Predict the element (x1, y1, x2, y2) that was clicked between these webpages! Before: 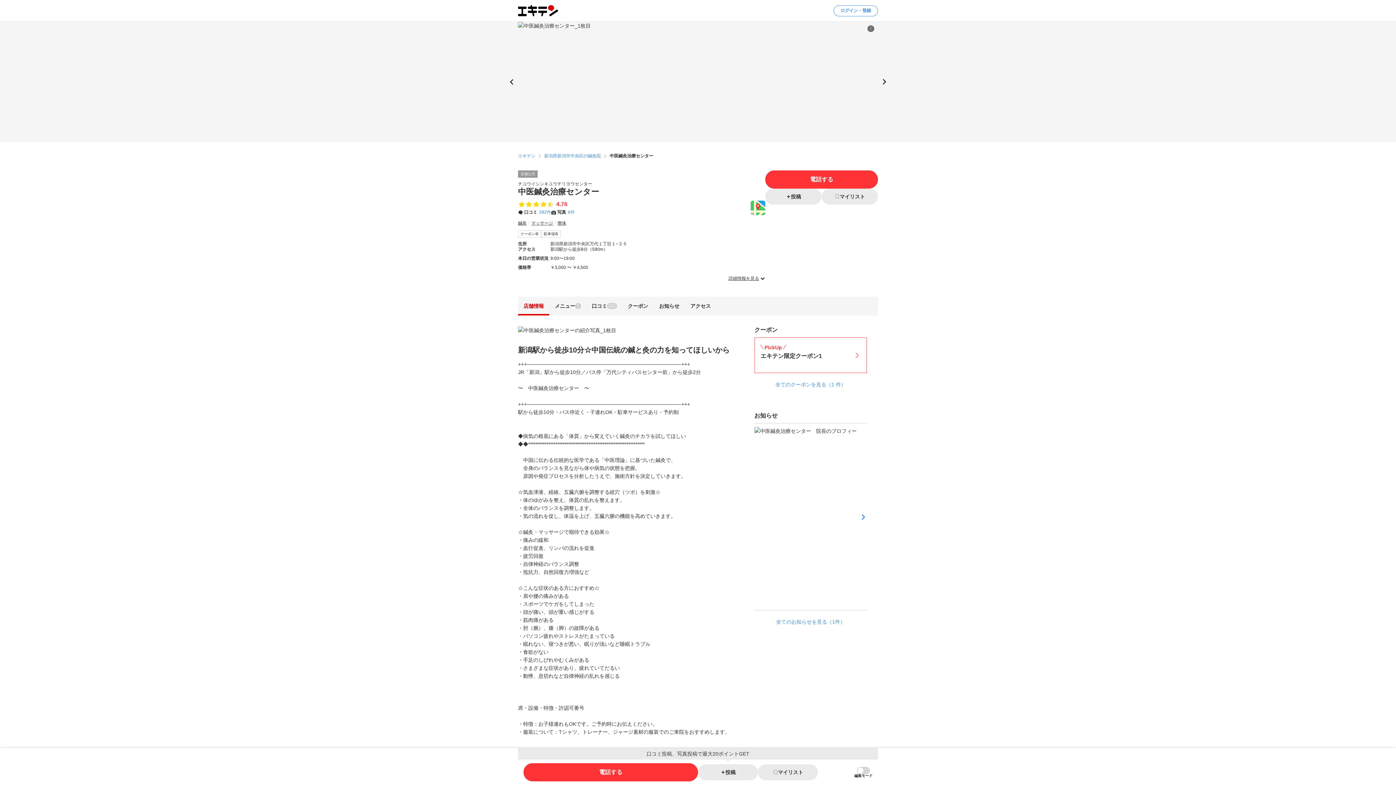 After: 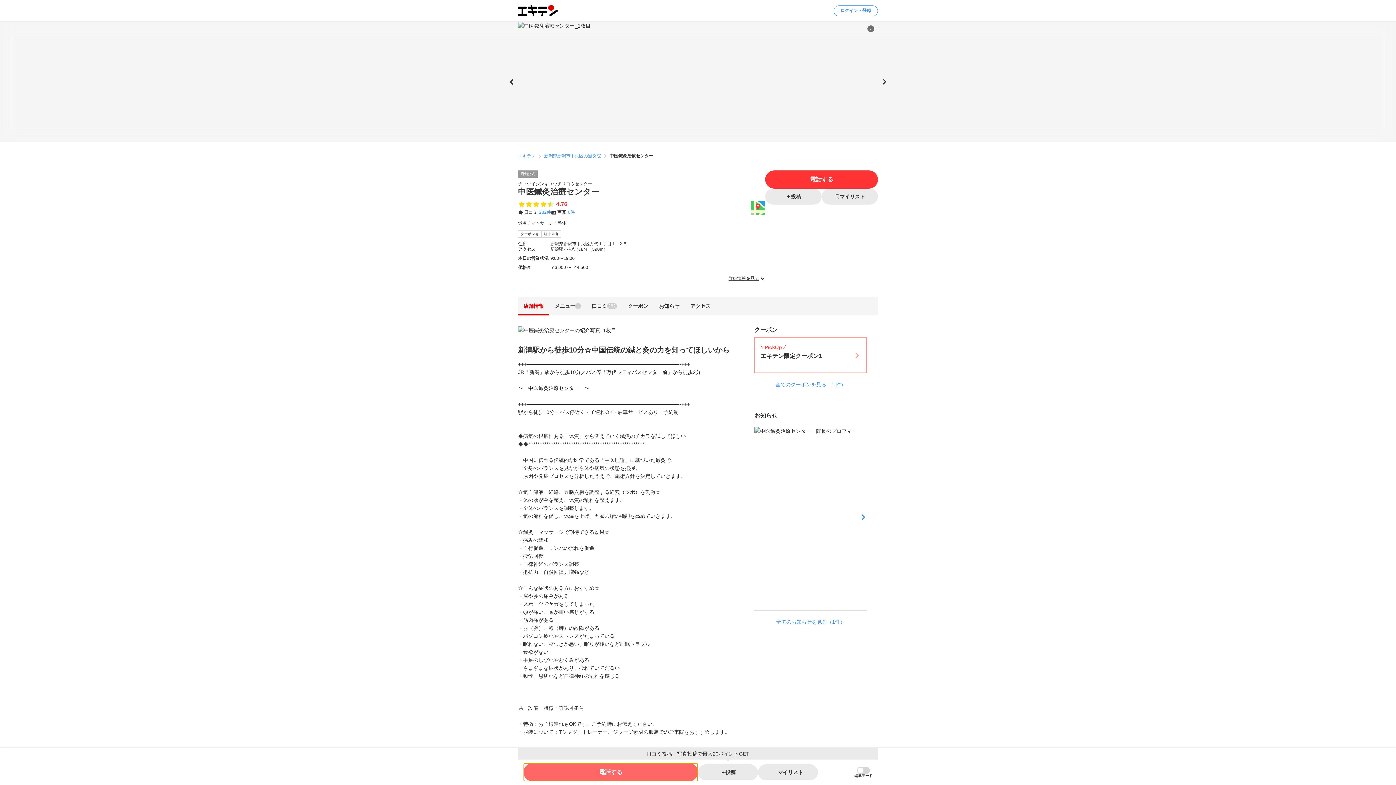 Action: bbox: (523, 763, 698, 781) label: 電話する